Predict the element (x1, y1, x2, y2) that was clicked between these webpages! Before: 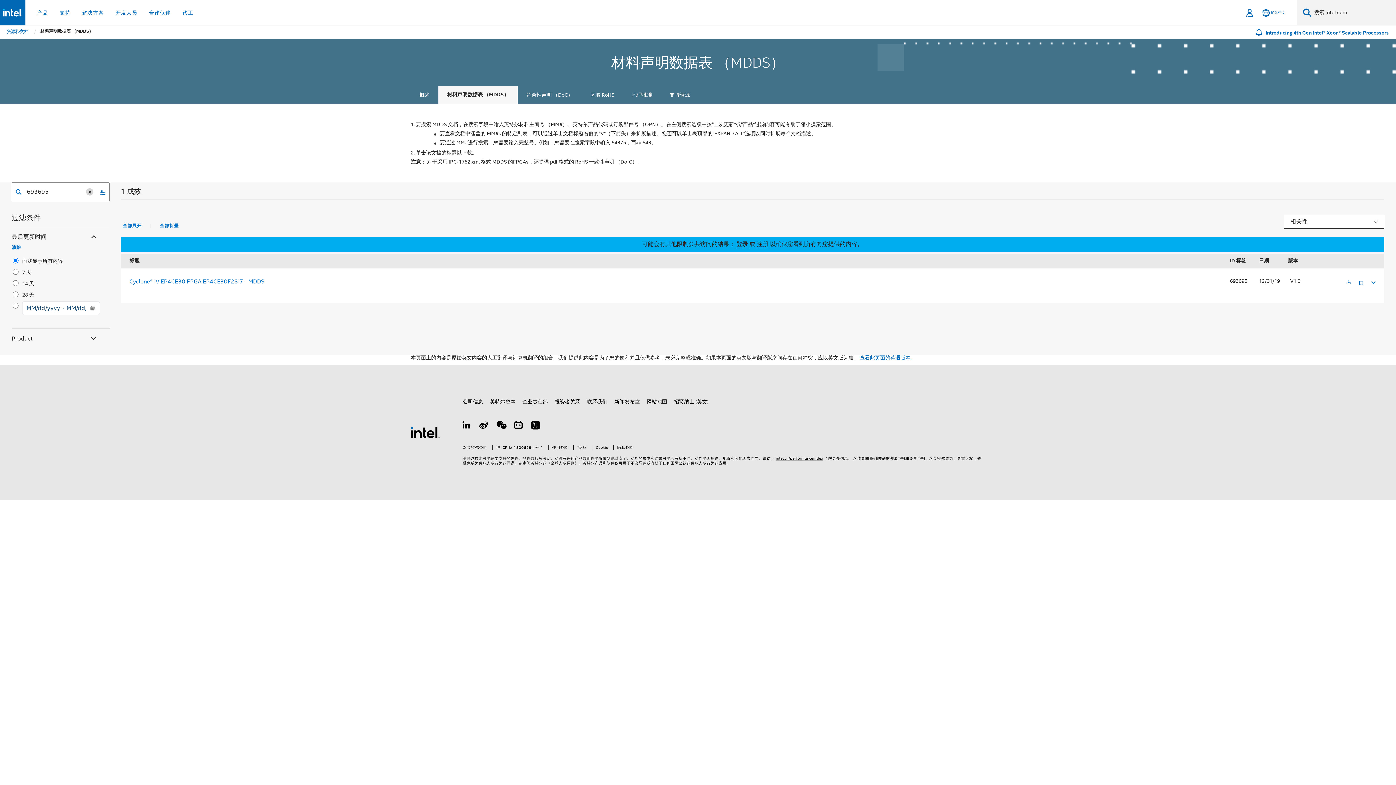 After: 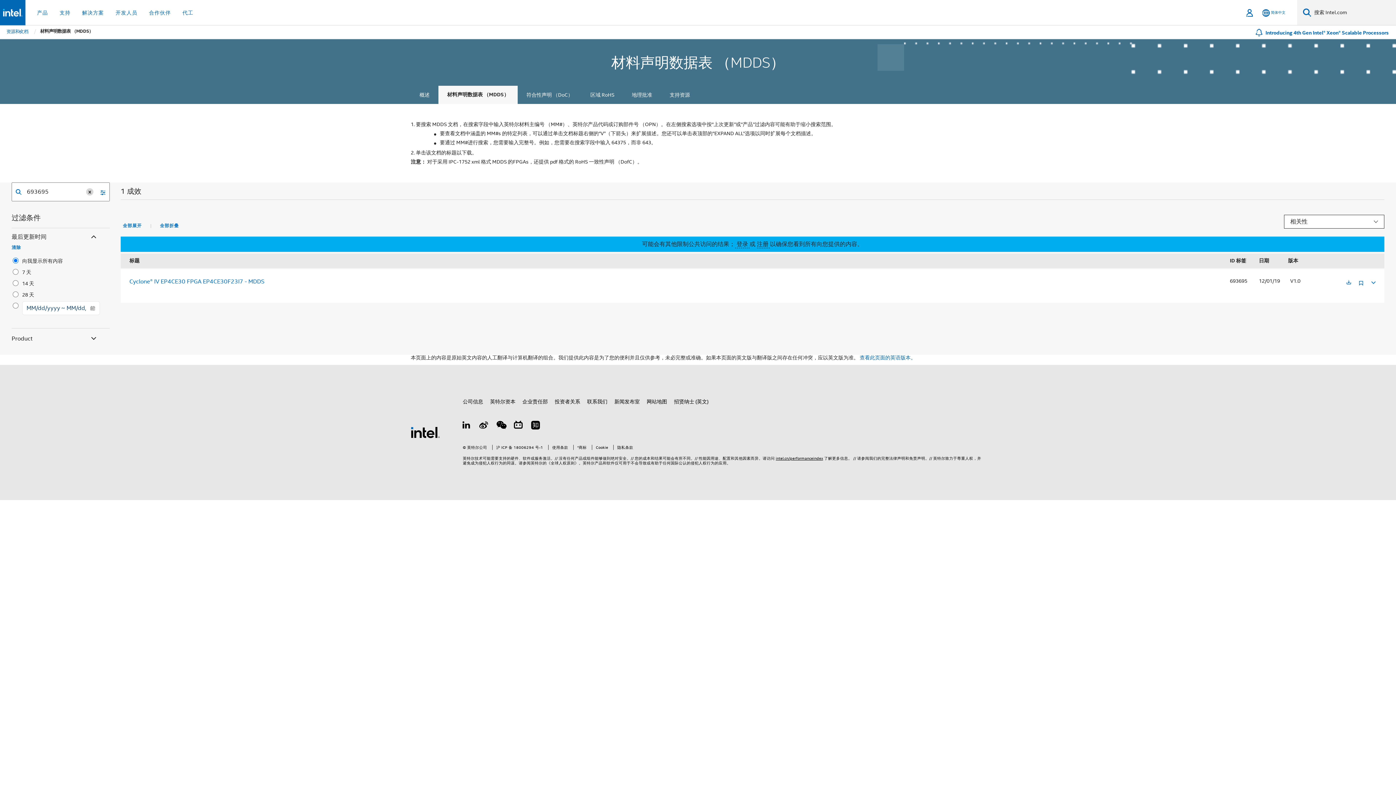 Action: bbox: (410, 85, 438, 104) label: 概述